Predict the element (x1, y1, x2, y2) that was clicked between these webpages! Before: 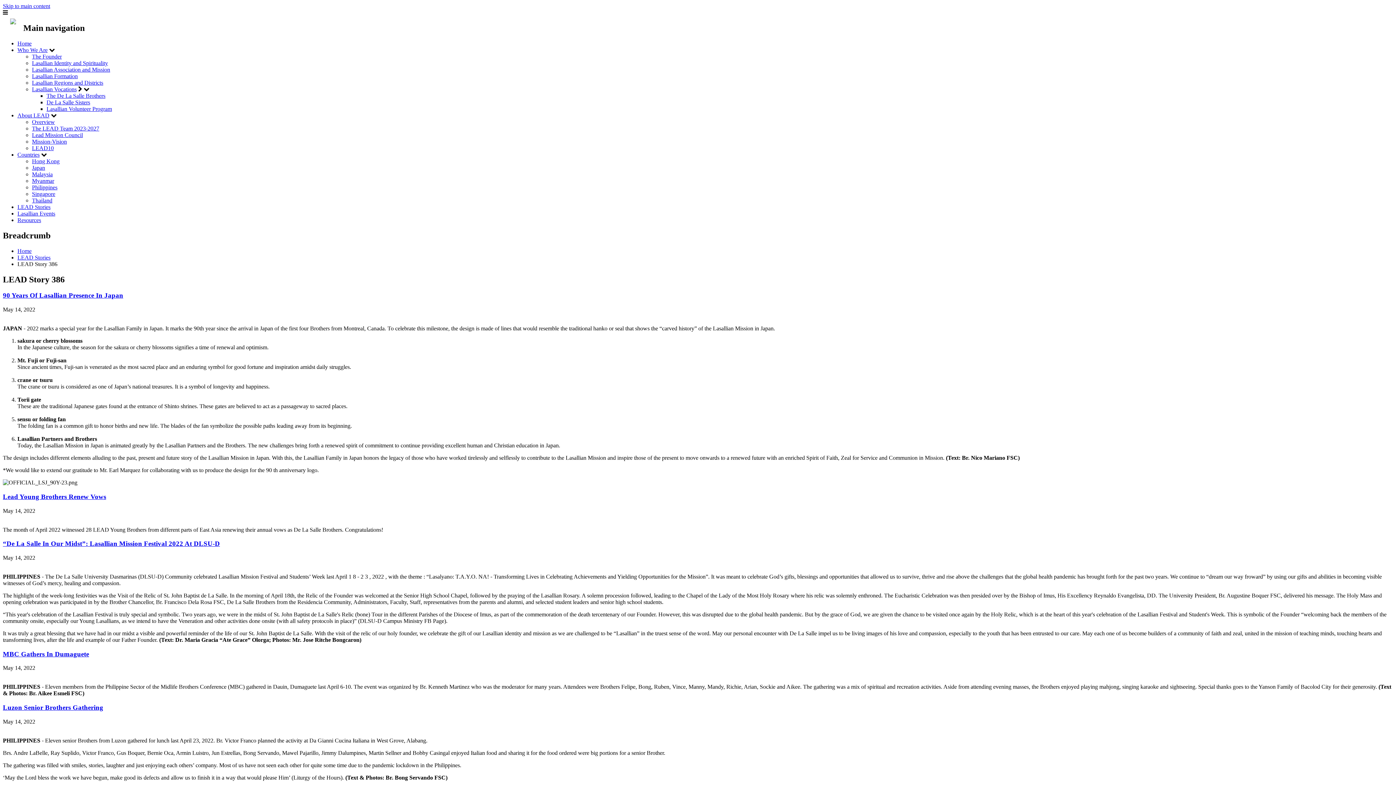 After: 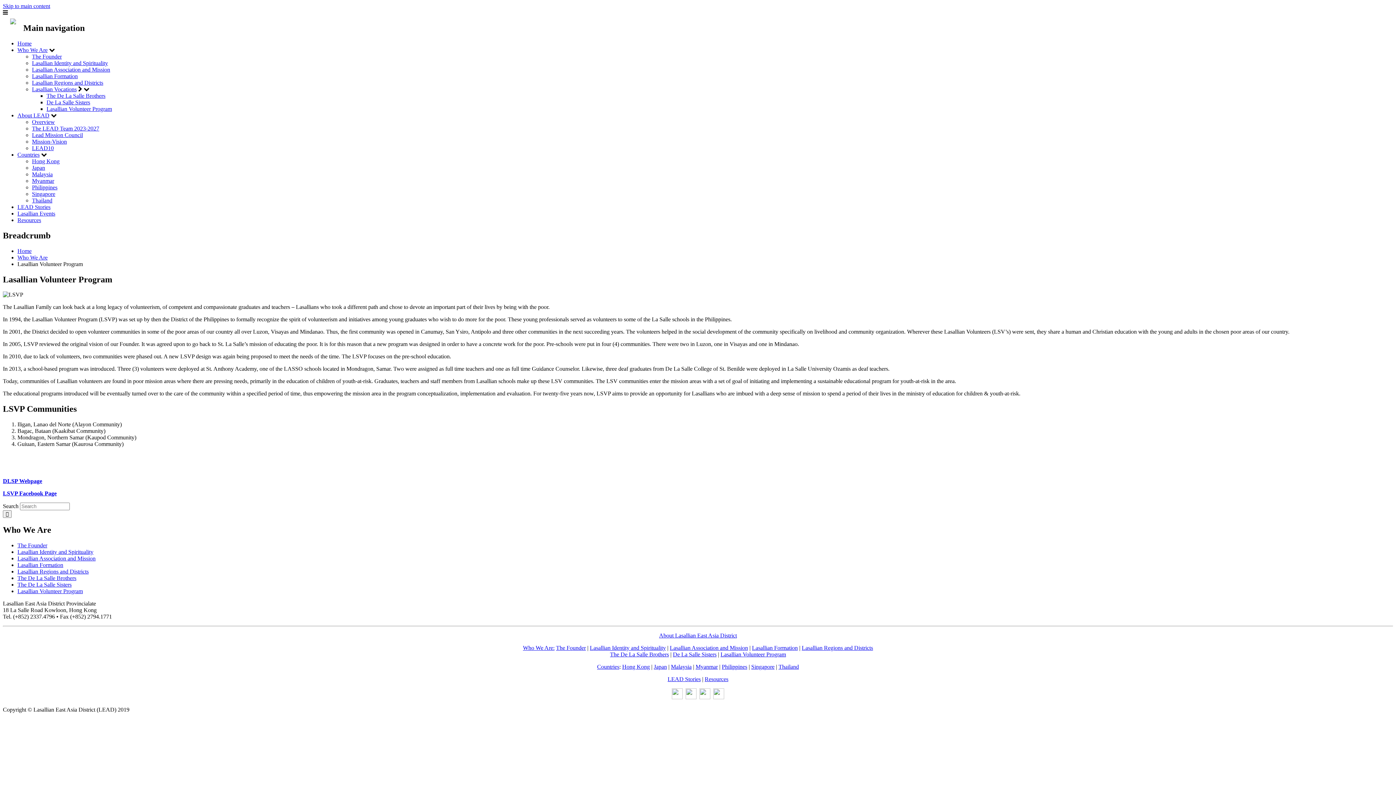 Action: bbox: (46, 105, 112, 111) label: Lasallian Volunteer Program